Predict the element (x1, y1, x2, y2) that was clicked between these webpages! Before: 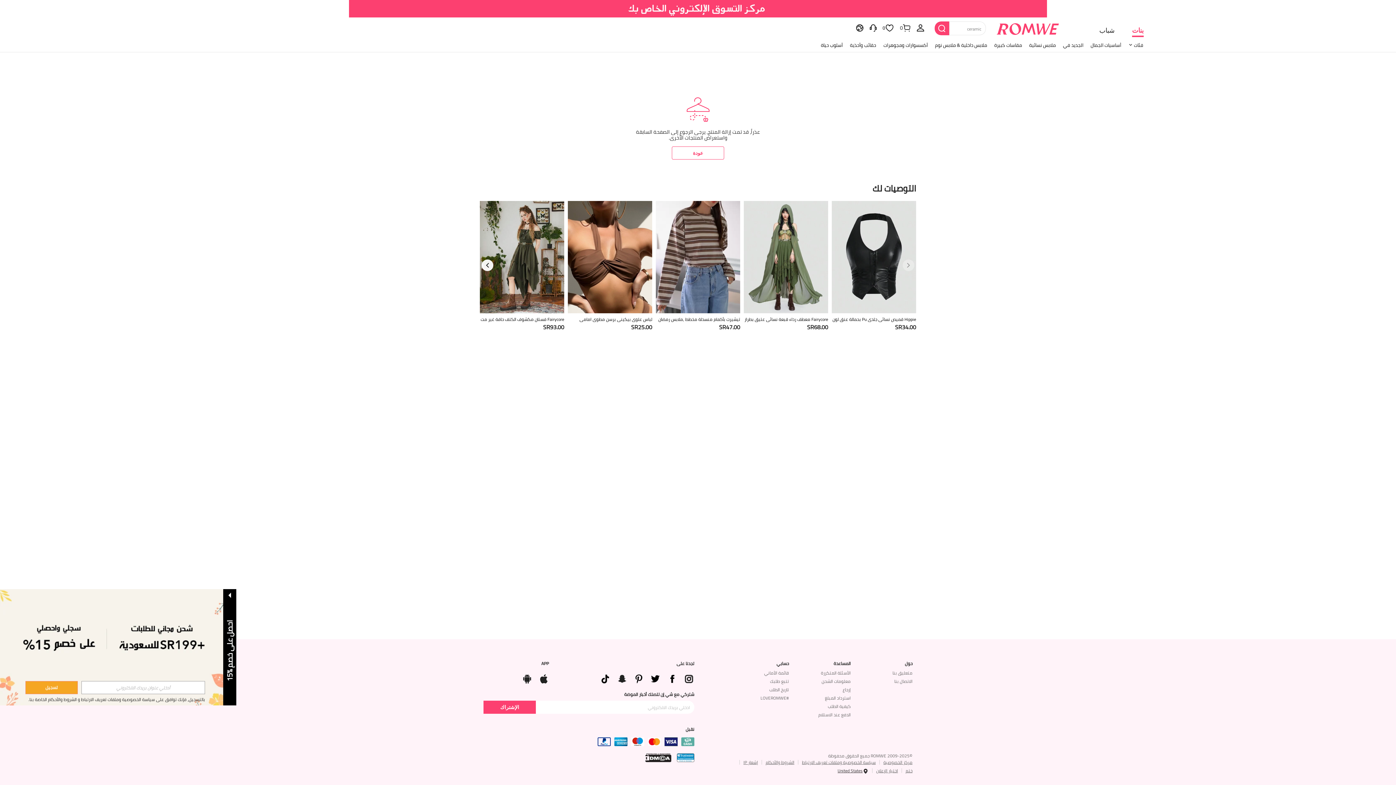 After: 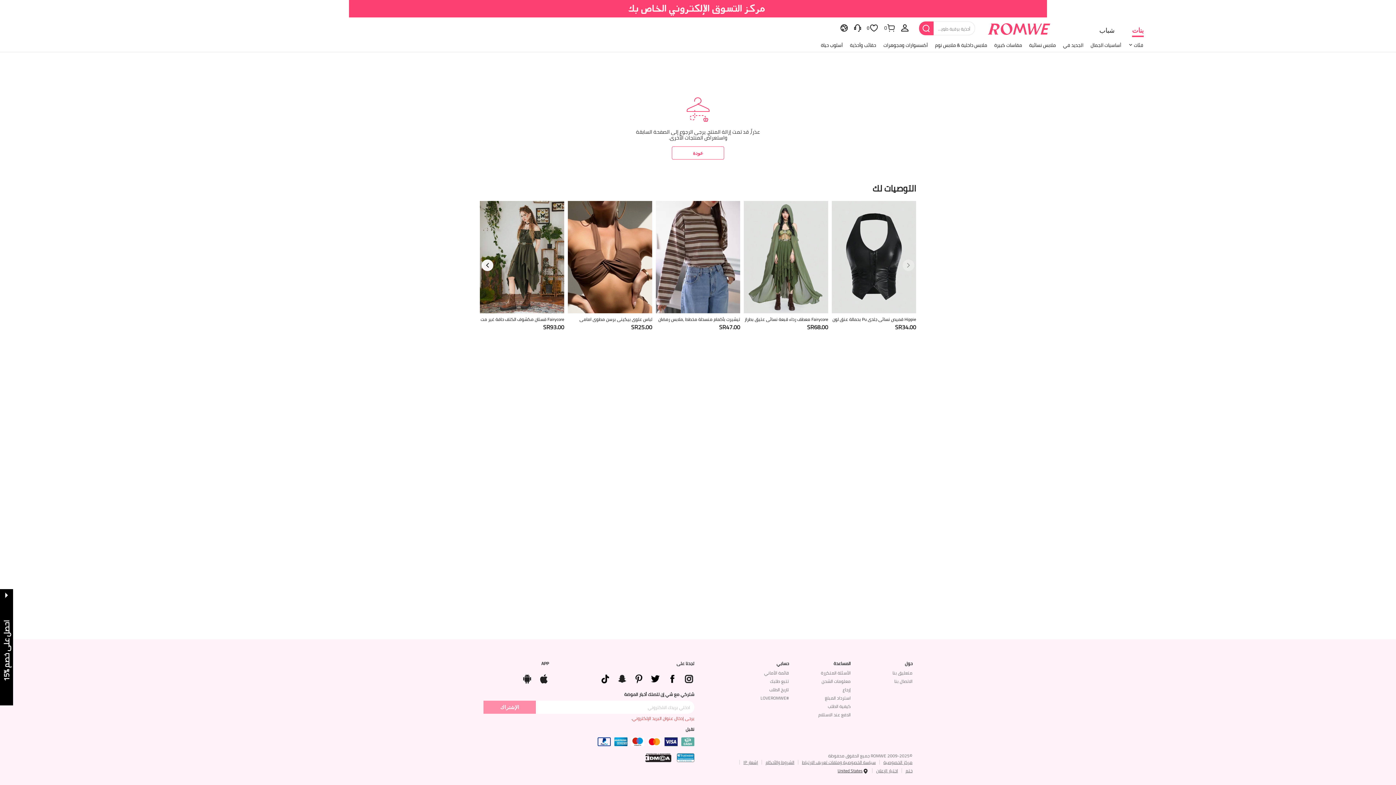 Action: bbox: (483, 701, 536, 714) label: الإشتراك